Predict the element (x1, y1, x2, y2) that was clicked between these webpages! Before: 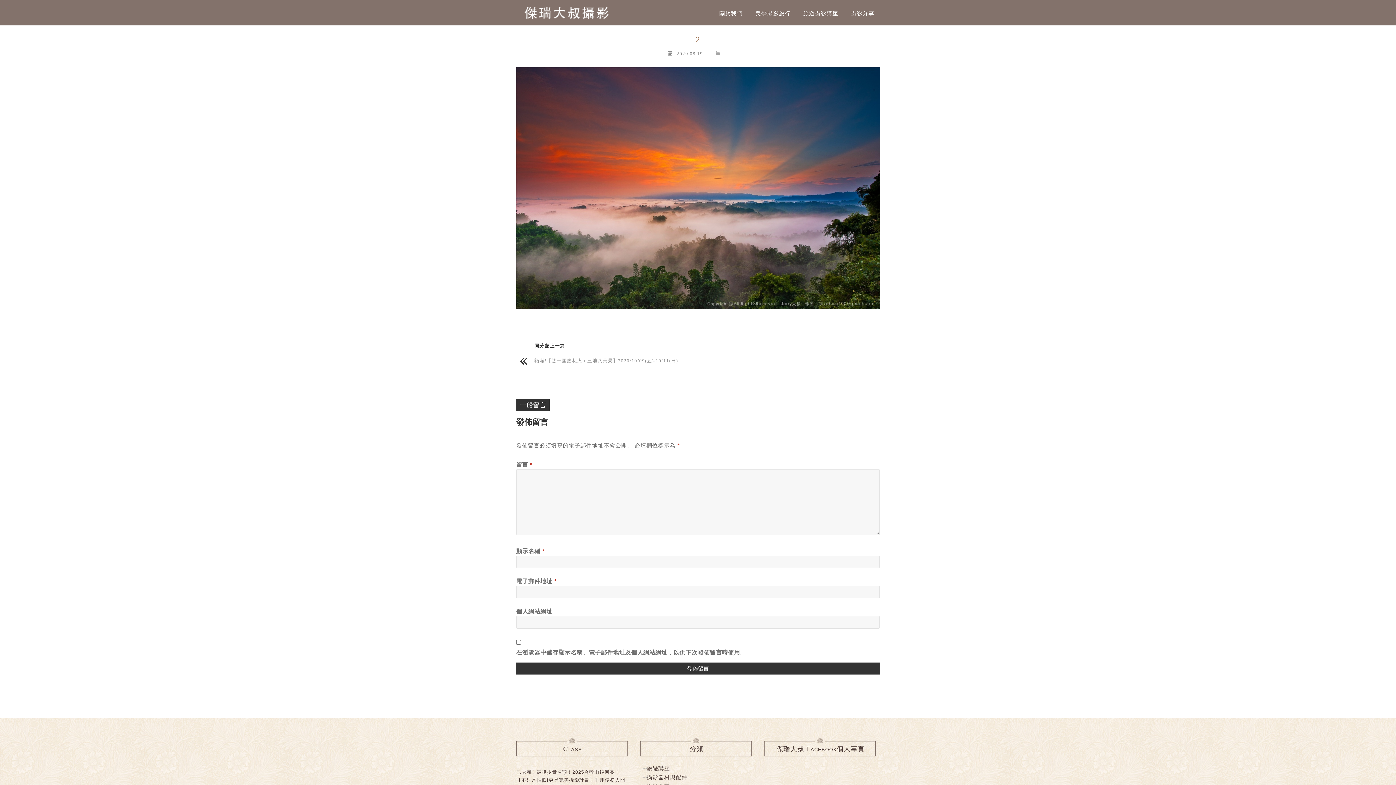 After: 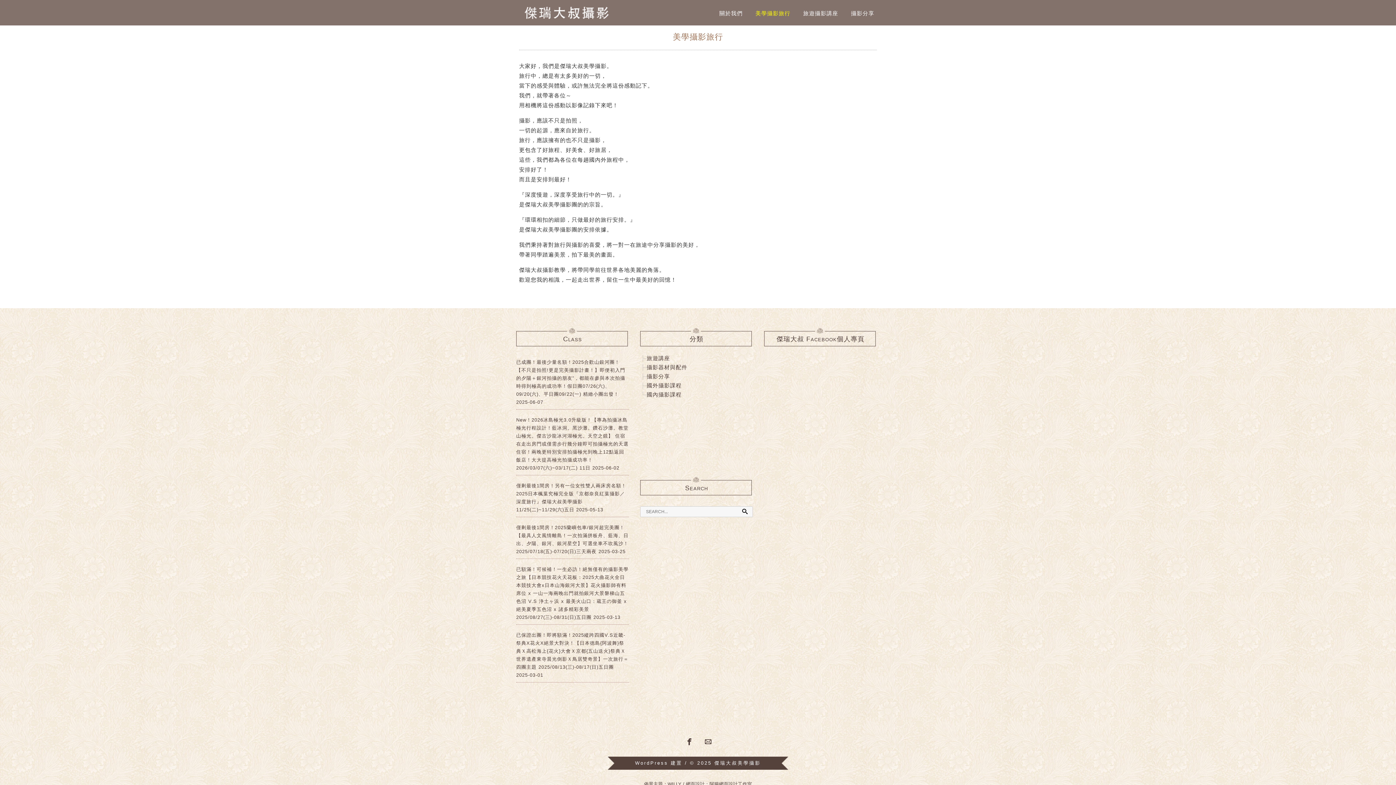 Action: bbox: (750, 8, 796, 18) label: 美學攝影旅行